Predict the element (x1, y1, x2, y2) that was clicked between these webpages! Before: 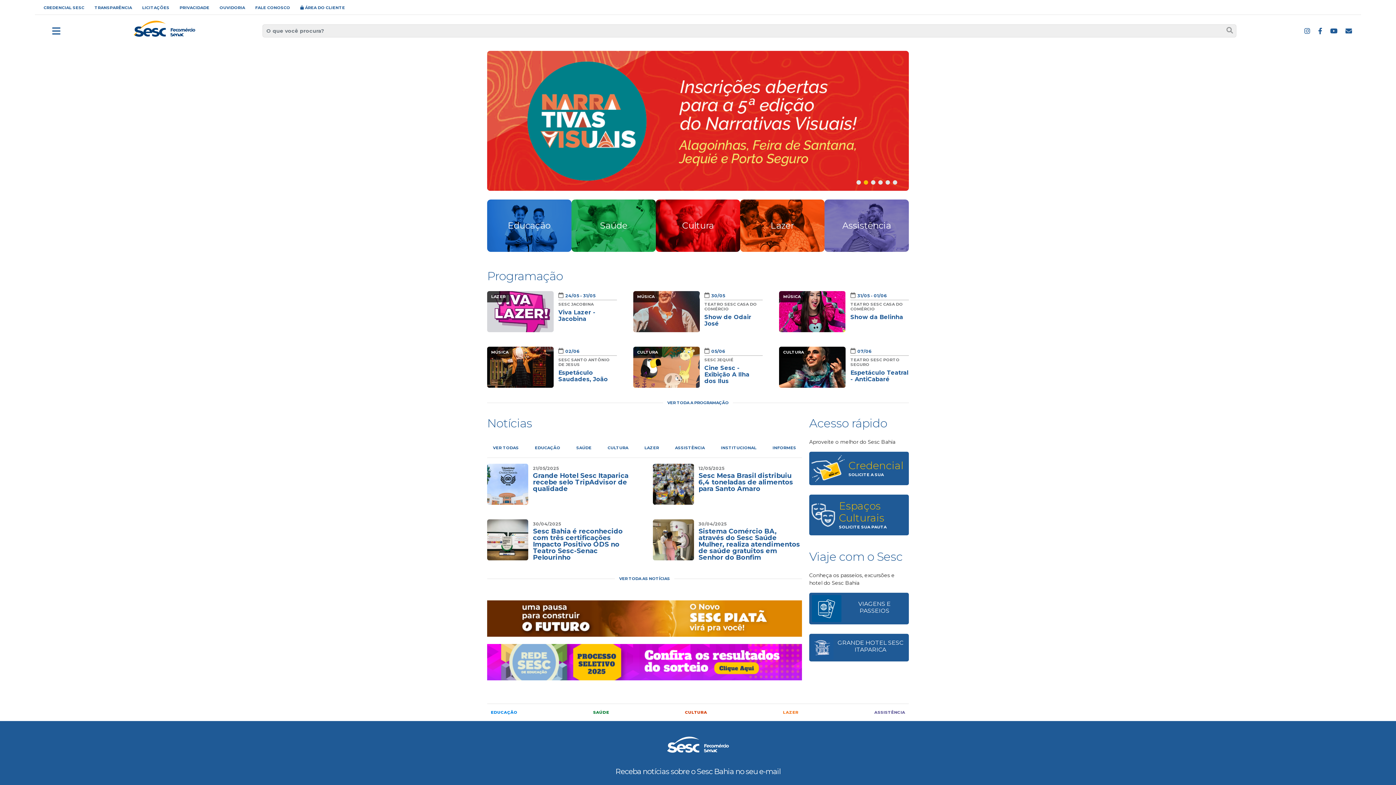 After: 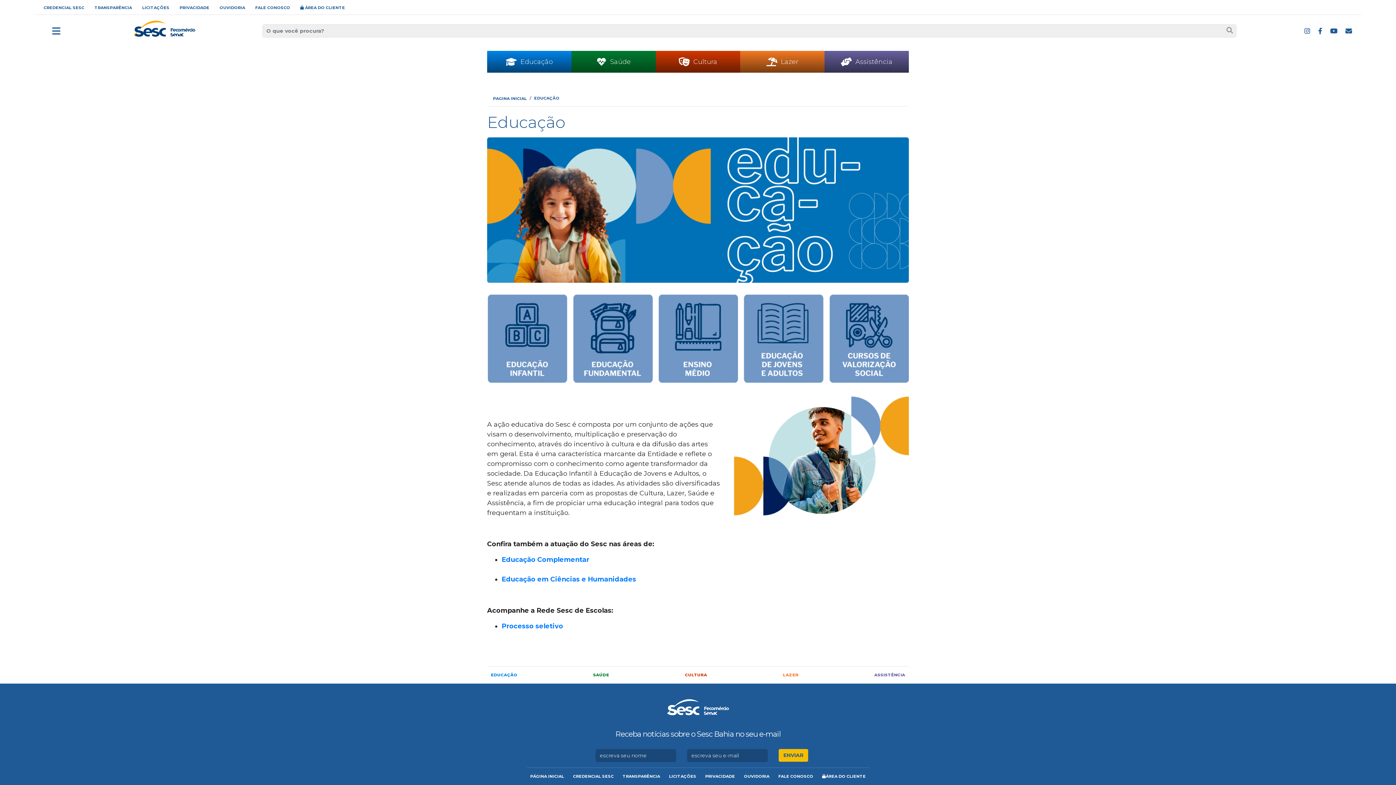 Action: label: EDUCAÇÃO bbox: (490, 710, 517, 715)